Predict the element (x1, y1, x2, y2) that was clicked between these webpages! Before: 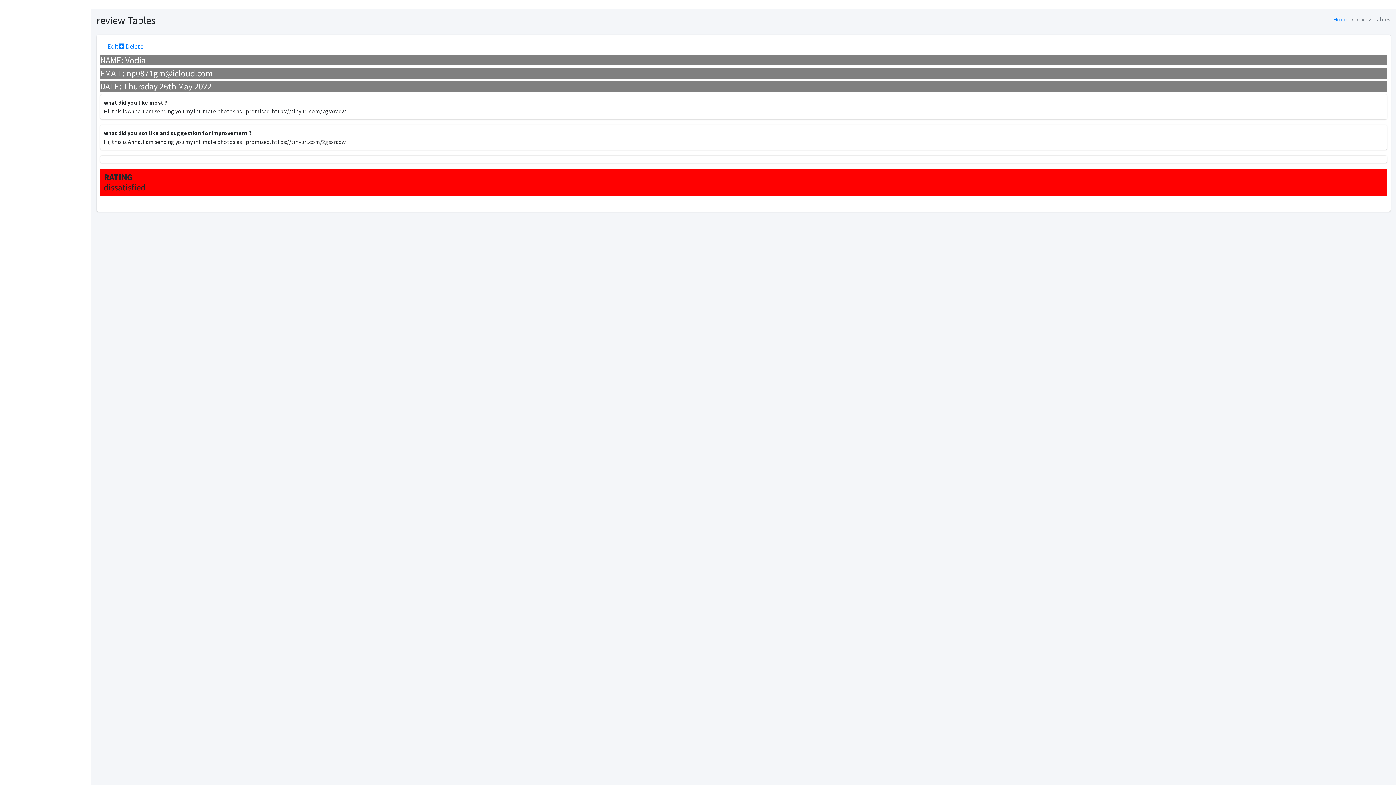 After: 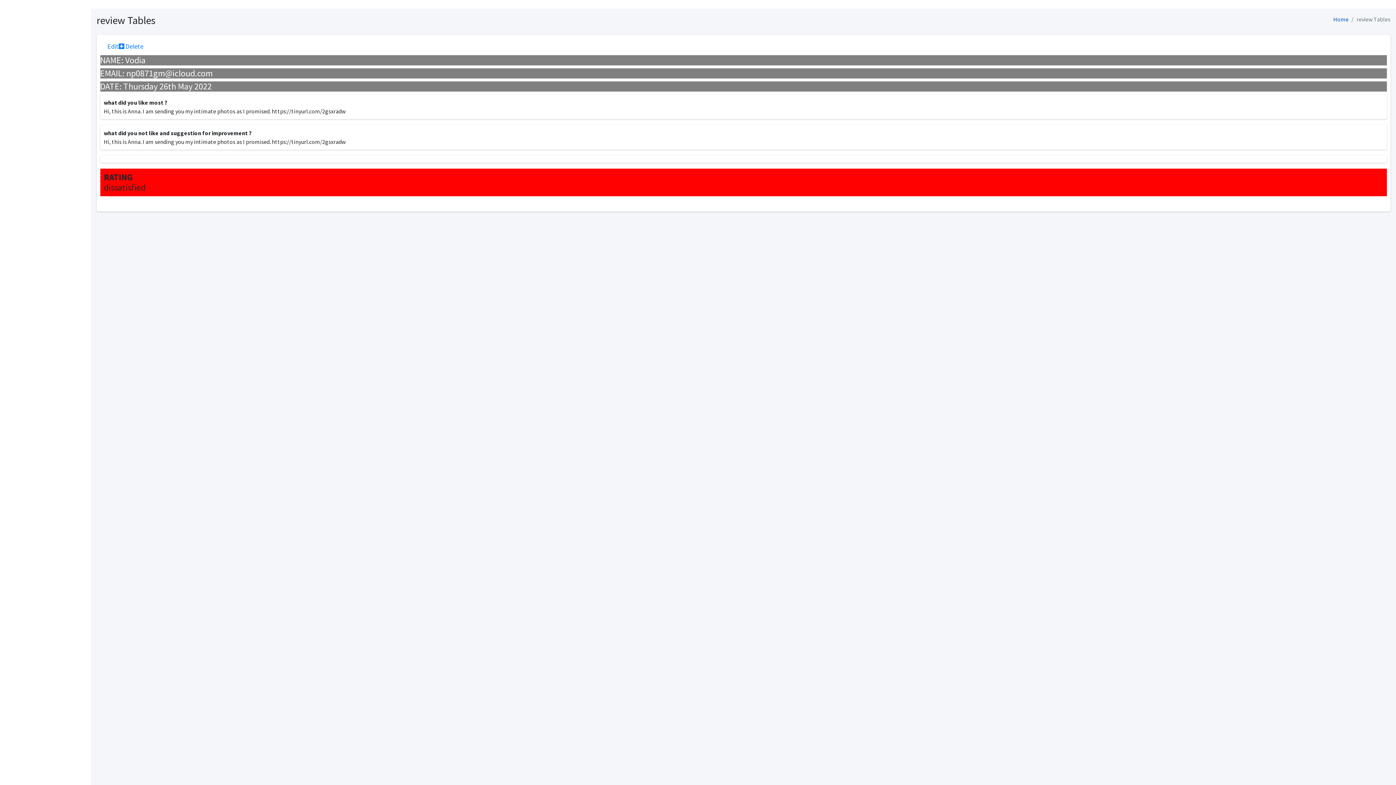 Action: bbox: (1333, 15, 1348, 22) label: Home